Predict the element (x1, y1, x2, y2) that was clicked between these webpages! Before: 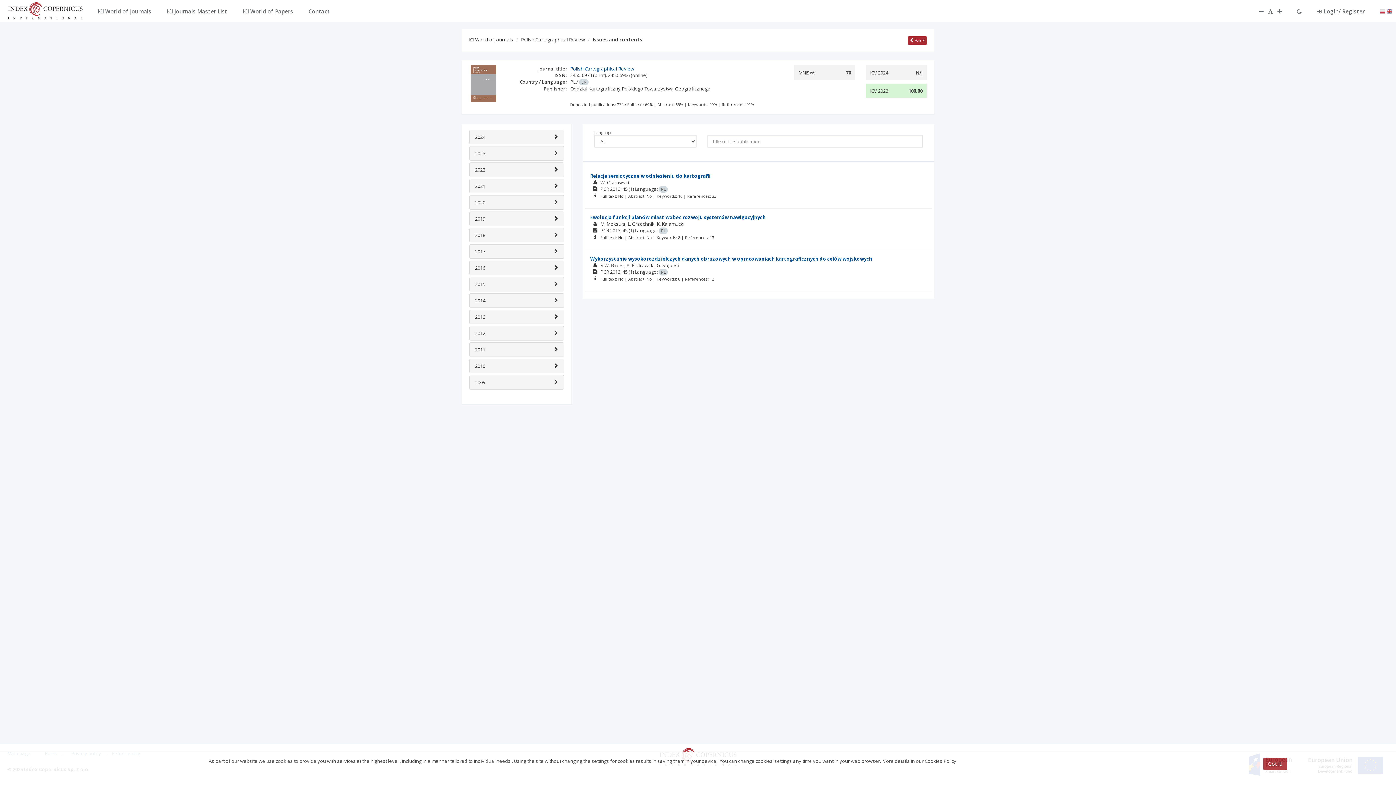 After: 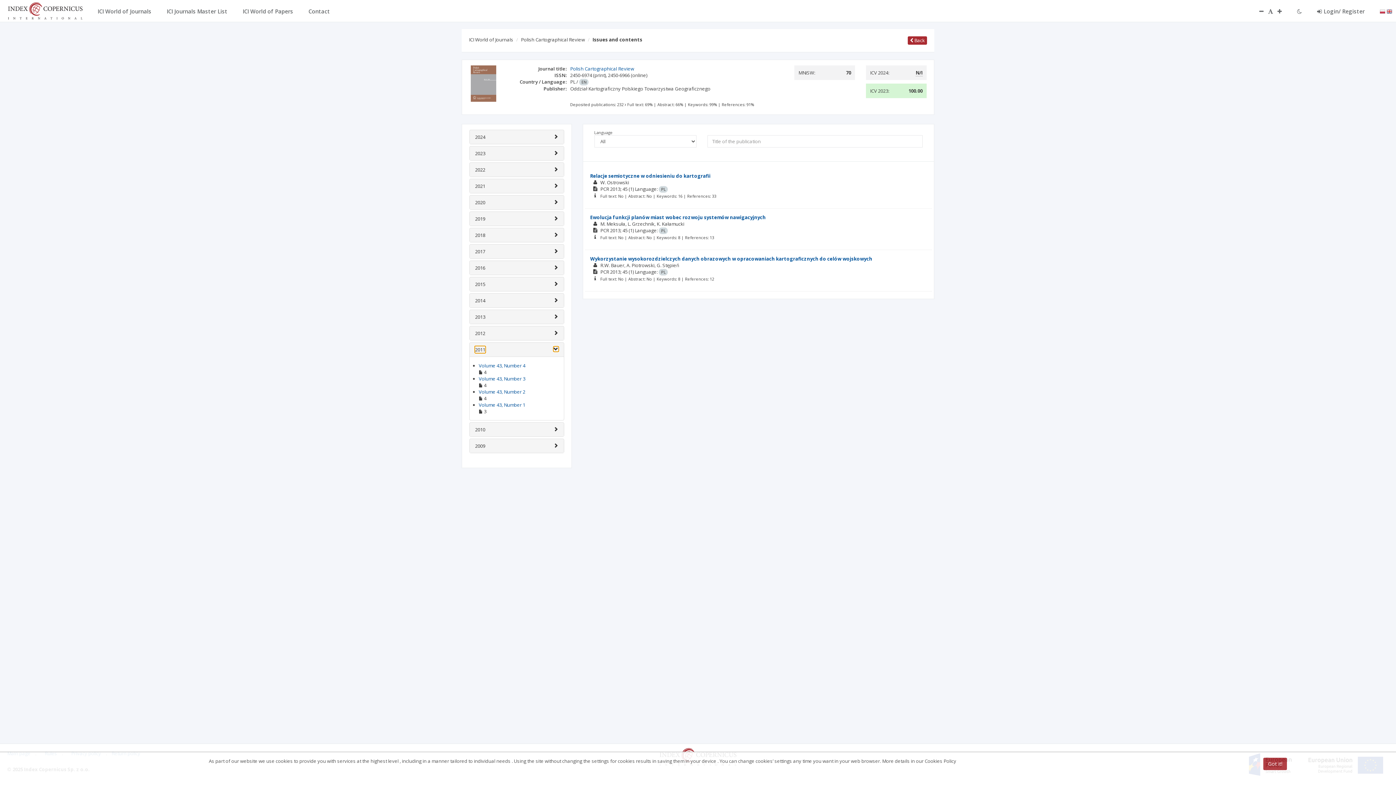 Action: label: 2011 bbox: (475, 346, 485, 353)